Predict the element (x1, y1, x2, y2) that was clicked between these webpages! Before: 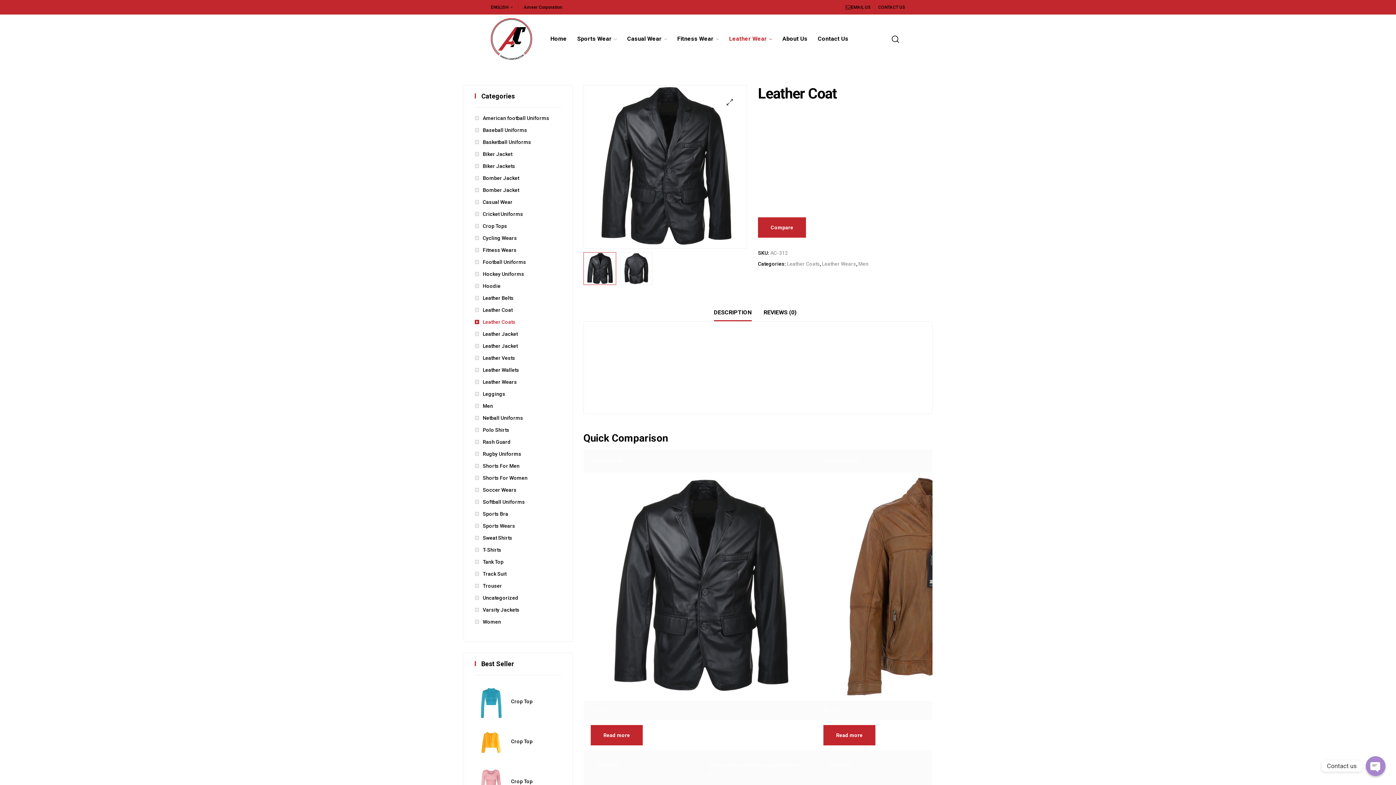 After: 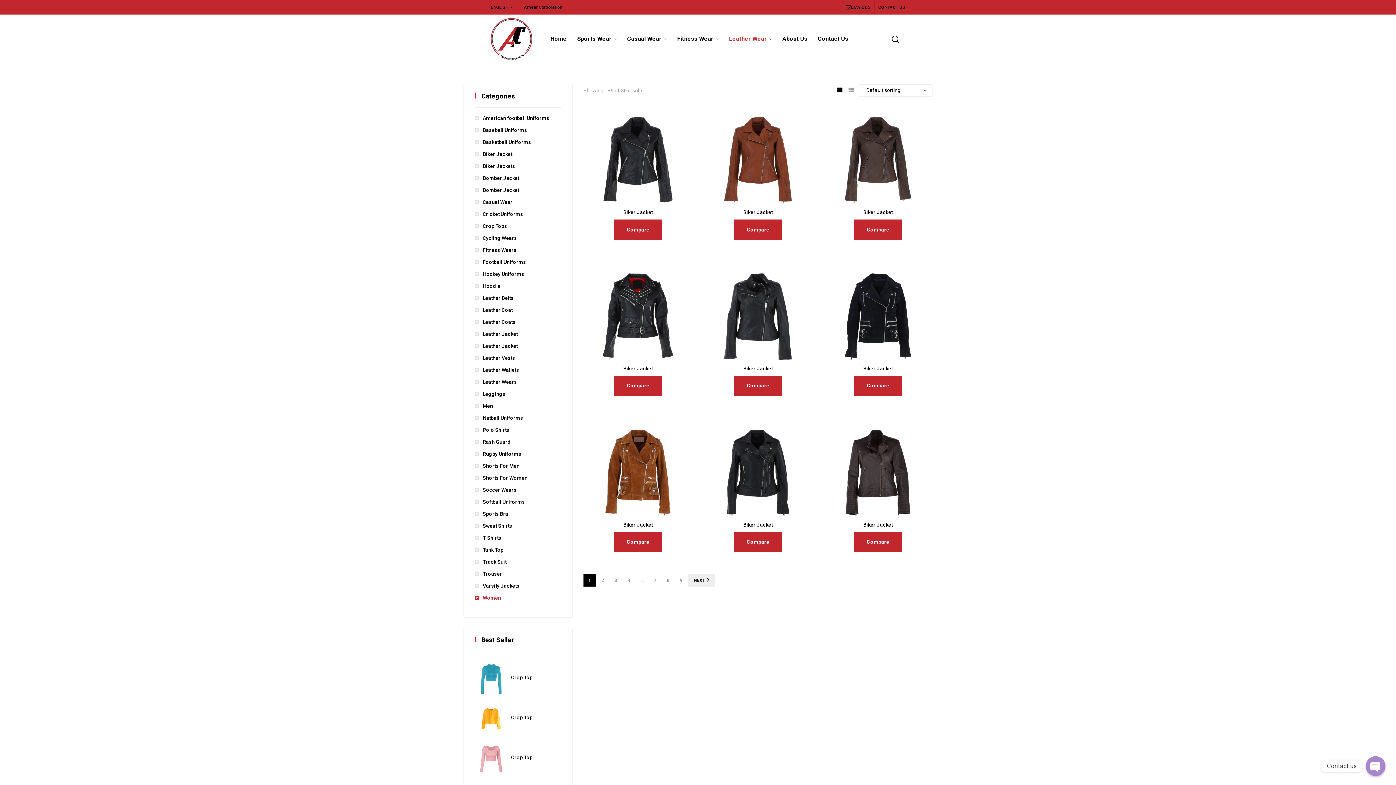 Action: bbox: (474, 618, 501, 625) label: Women